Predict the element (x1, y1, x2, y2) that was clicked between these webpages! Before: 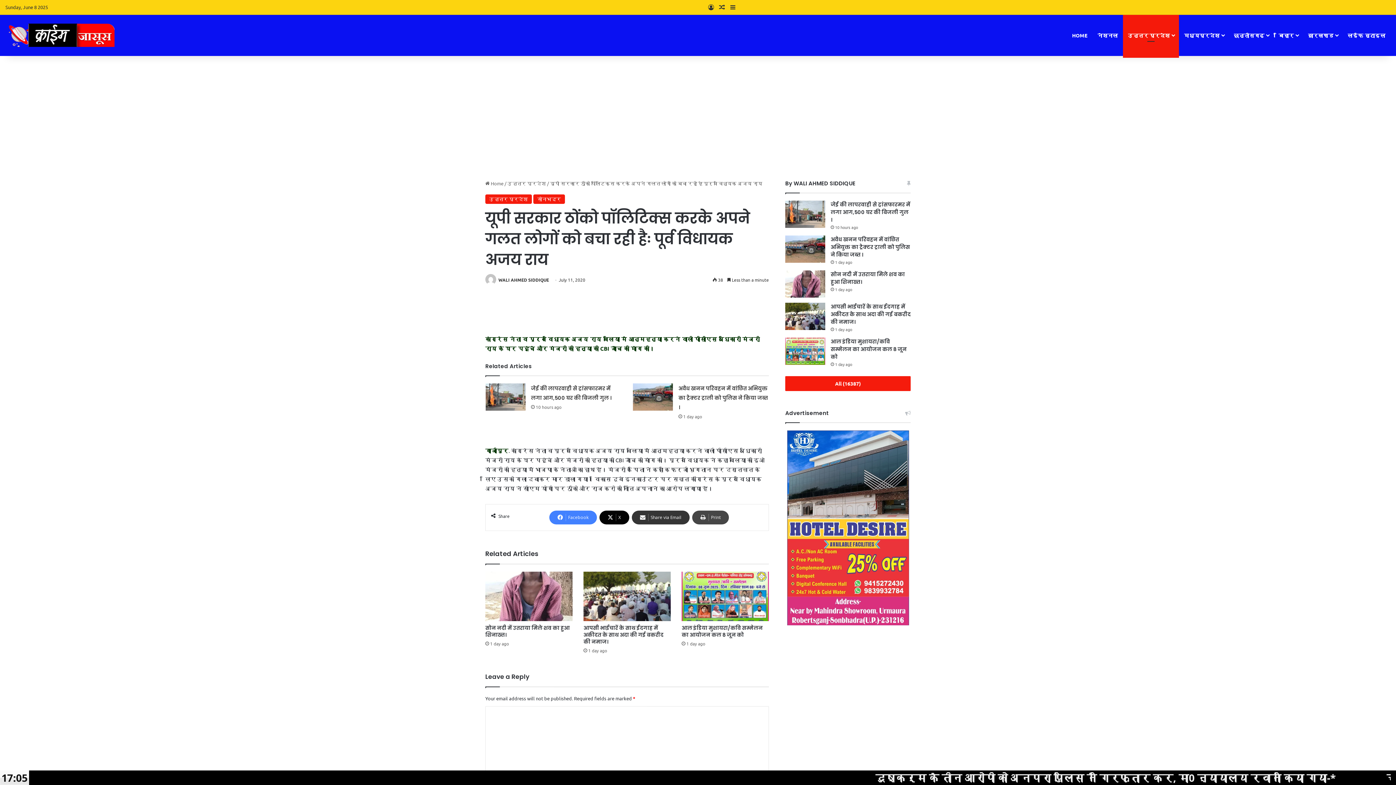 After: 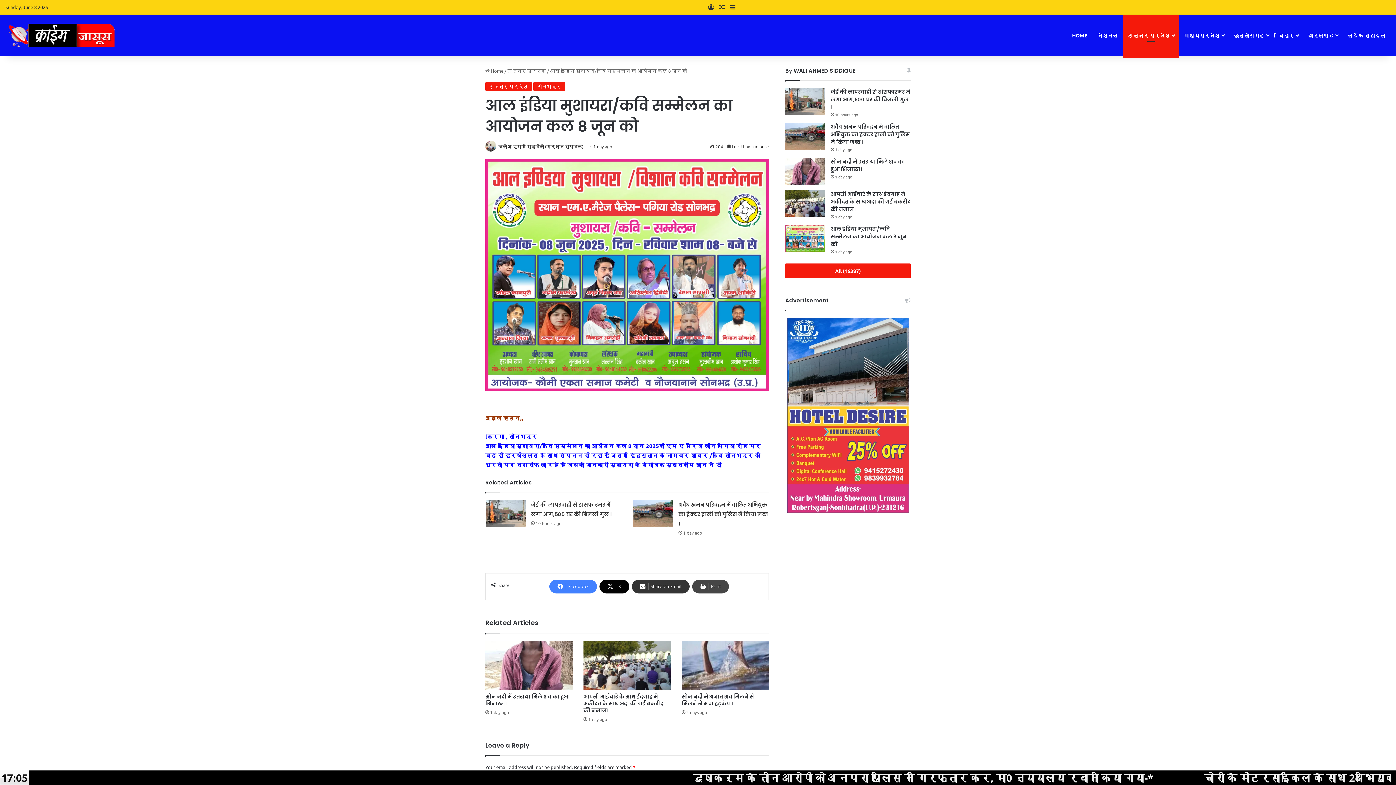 Action: bbox: (830, 338, 906, 360) label: आल इंडिया मुशायरा/कवि सम्मेलन का आयोजन कल 8 जून को